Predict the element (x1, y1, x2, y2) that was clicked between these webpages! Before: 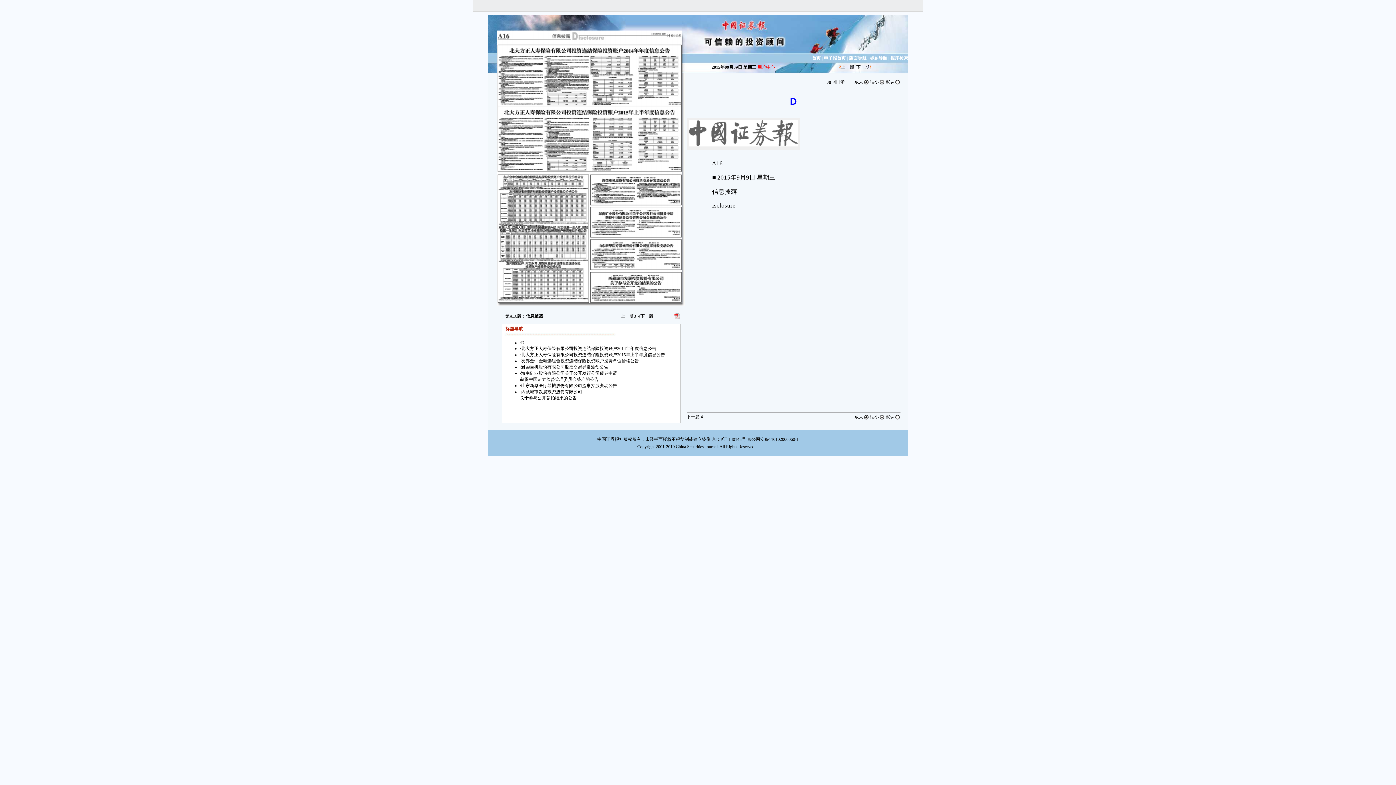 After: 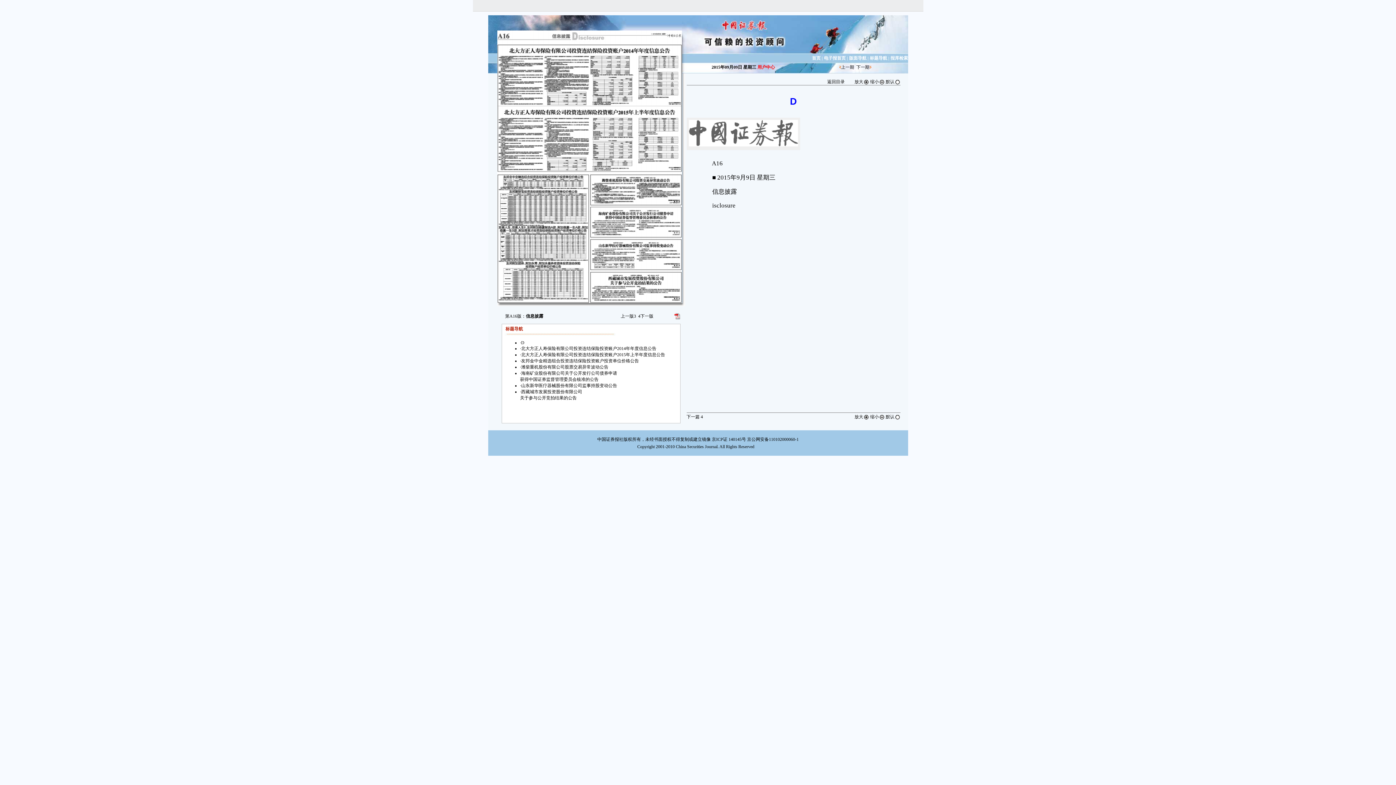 Action: bbox: (674, 315, 680, 320)